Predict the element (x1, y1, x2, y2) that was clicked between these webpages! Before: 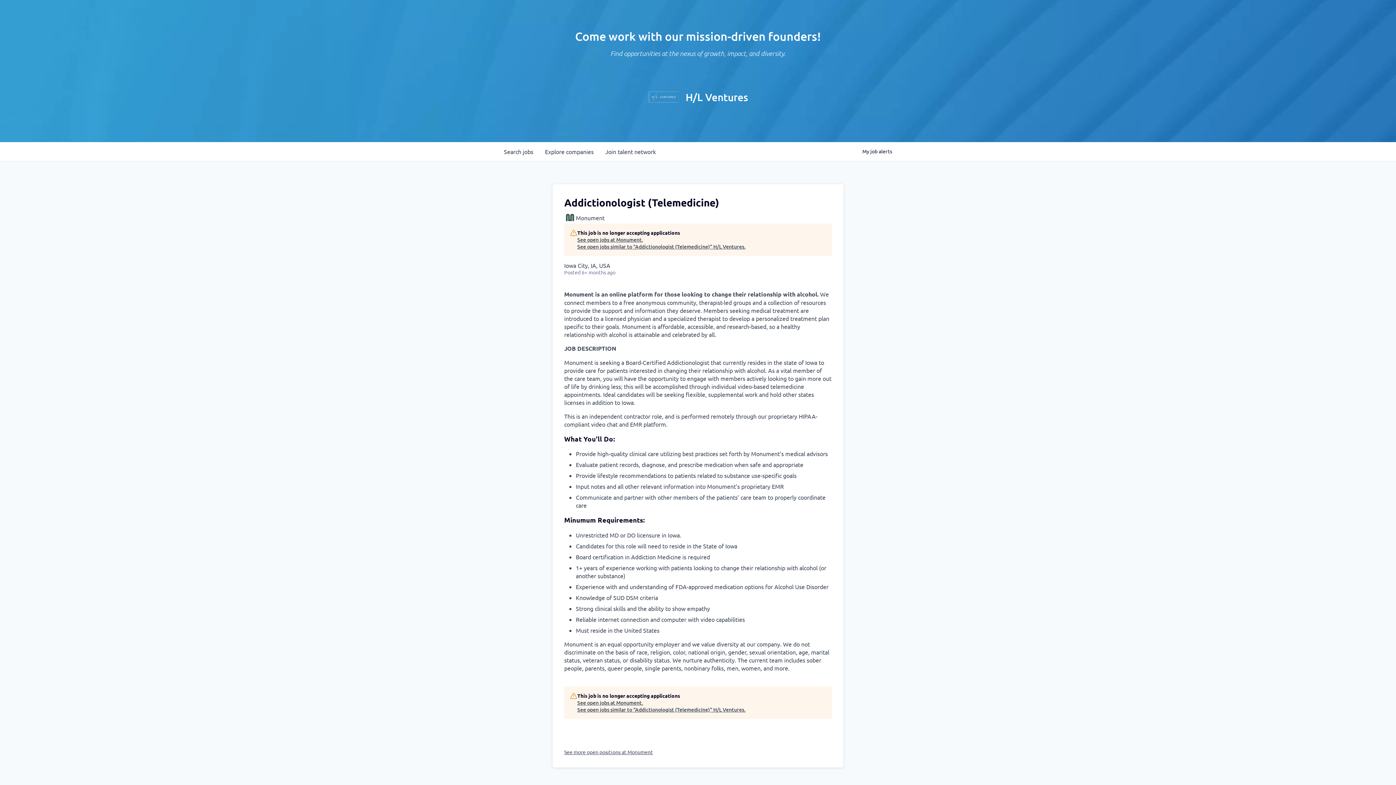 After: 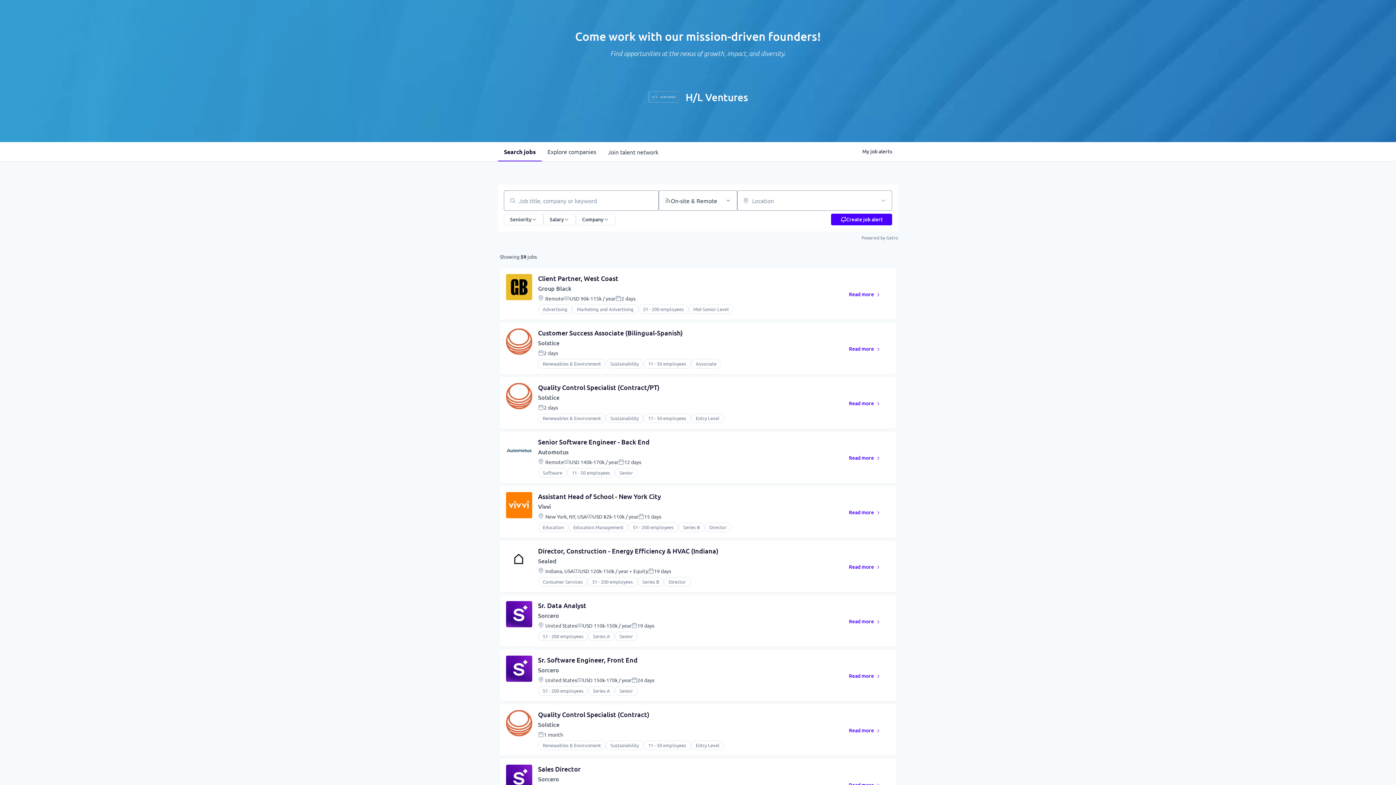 Action: label: Search 
jobs bbox: (498, 142, 539, 161)